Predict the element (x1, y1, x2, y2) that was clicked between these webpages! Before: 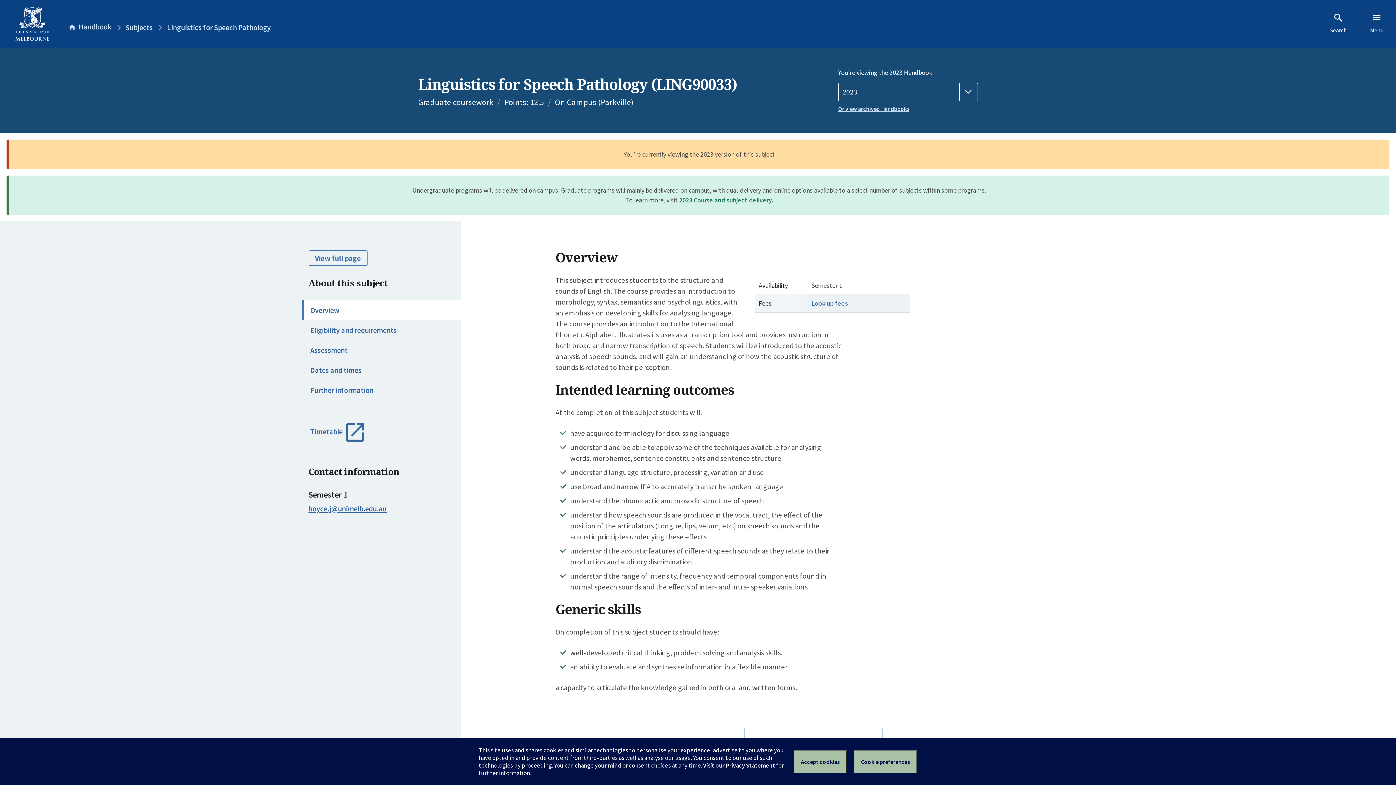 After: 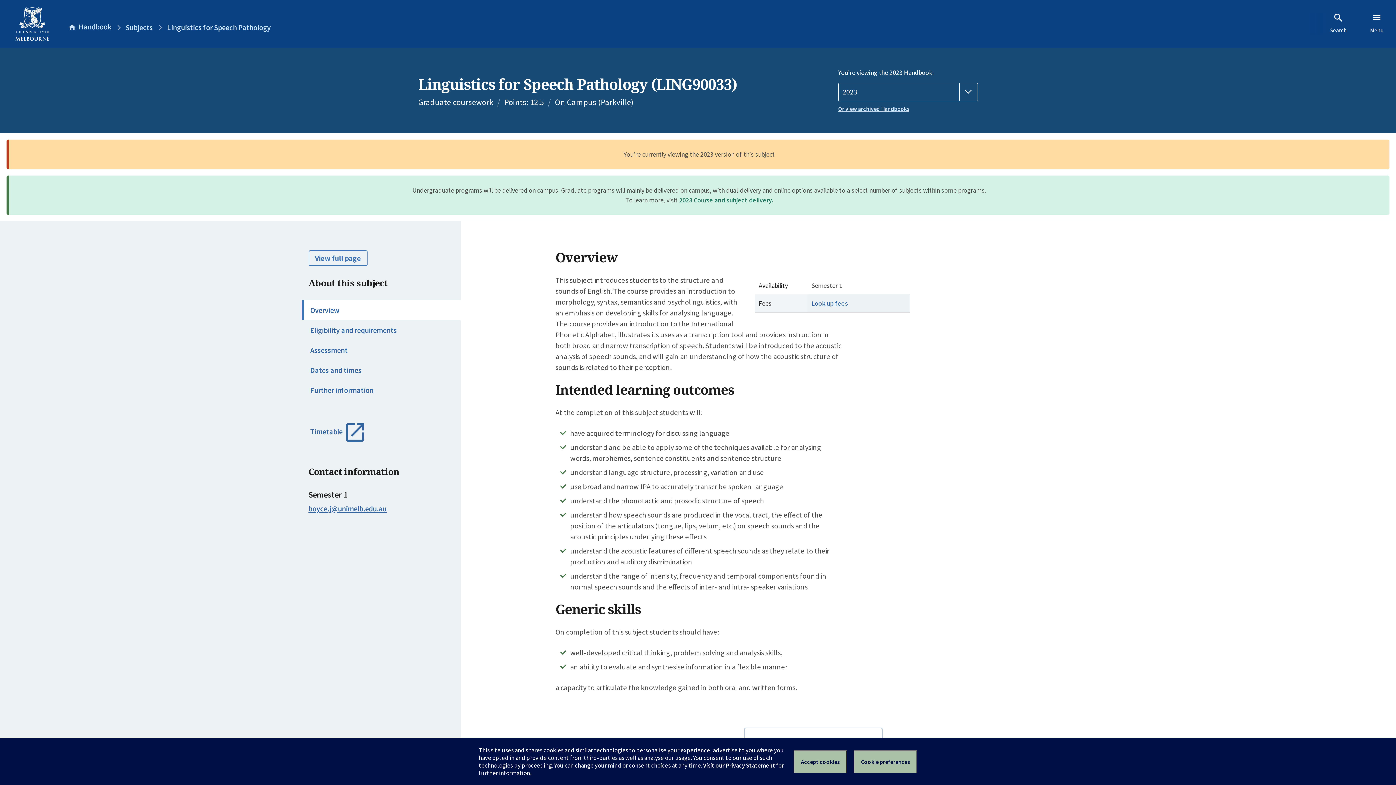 Action: bbox: (679, 195, 773, 204) label: 2023 Course and subject delivery.